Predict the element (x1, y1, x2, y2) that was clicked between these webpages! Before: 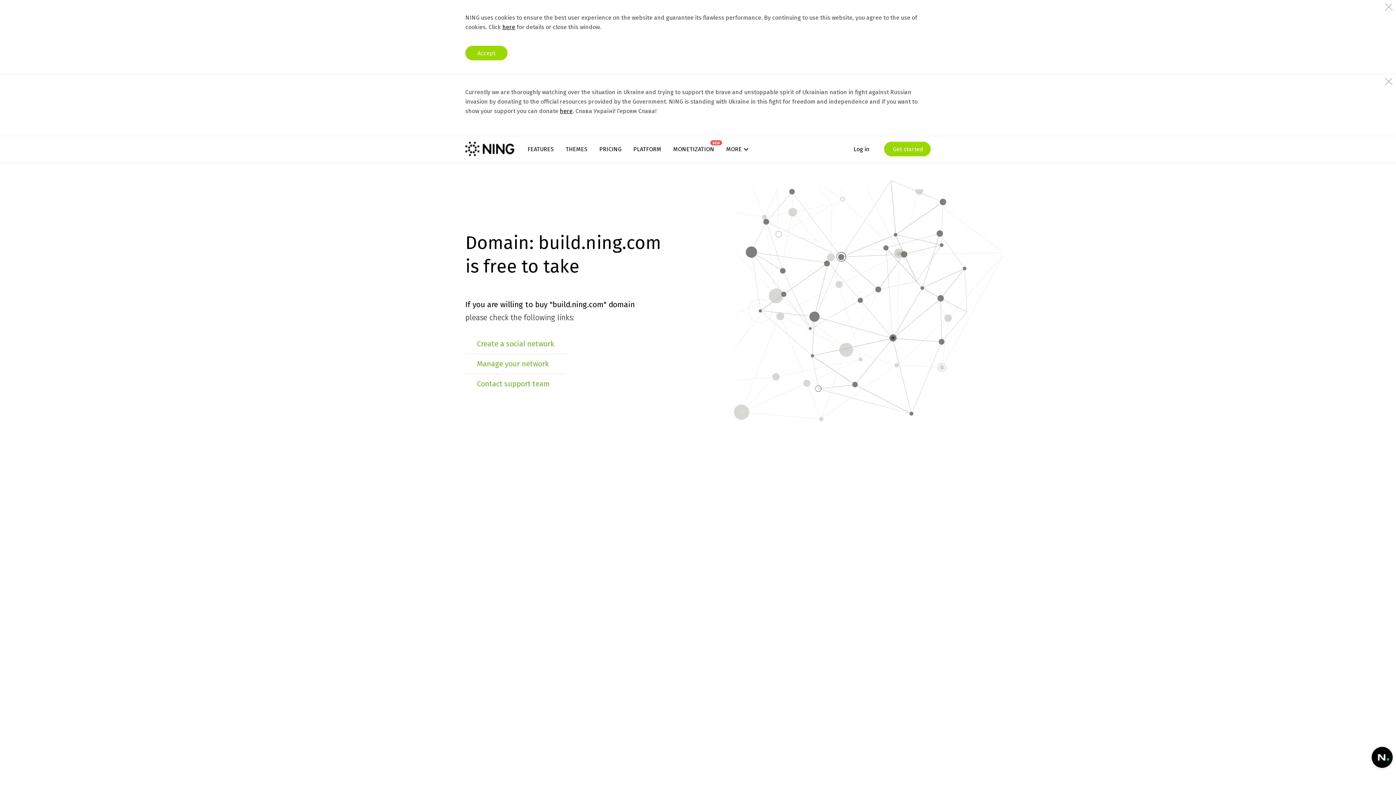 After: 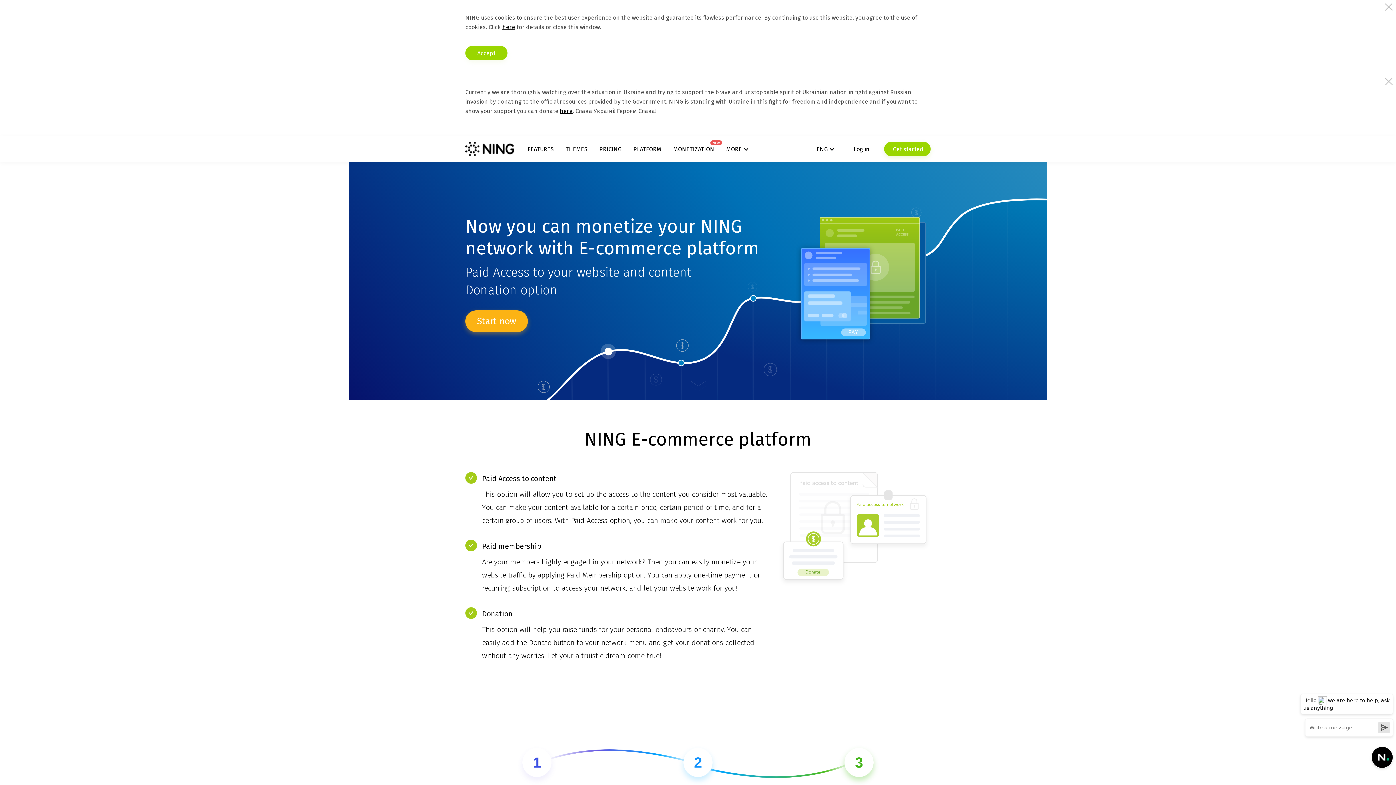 Action: bbox: (673, 145, 714, 152) label: MONETIZATION
NEW